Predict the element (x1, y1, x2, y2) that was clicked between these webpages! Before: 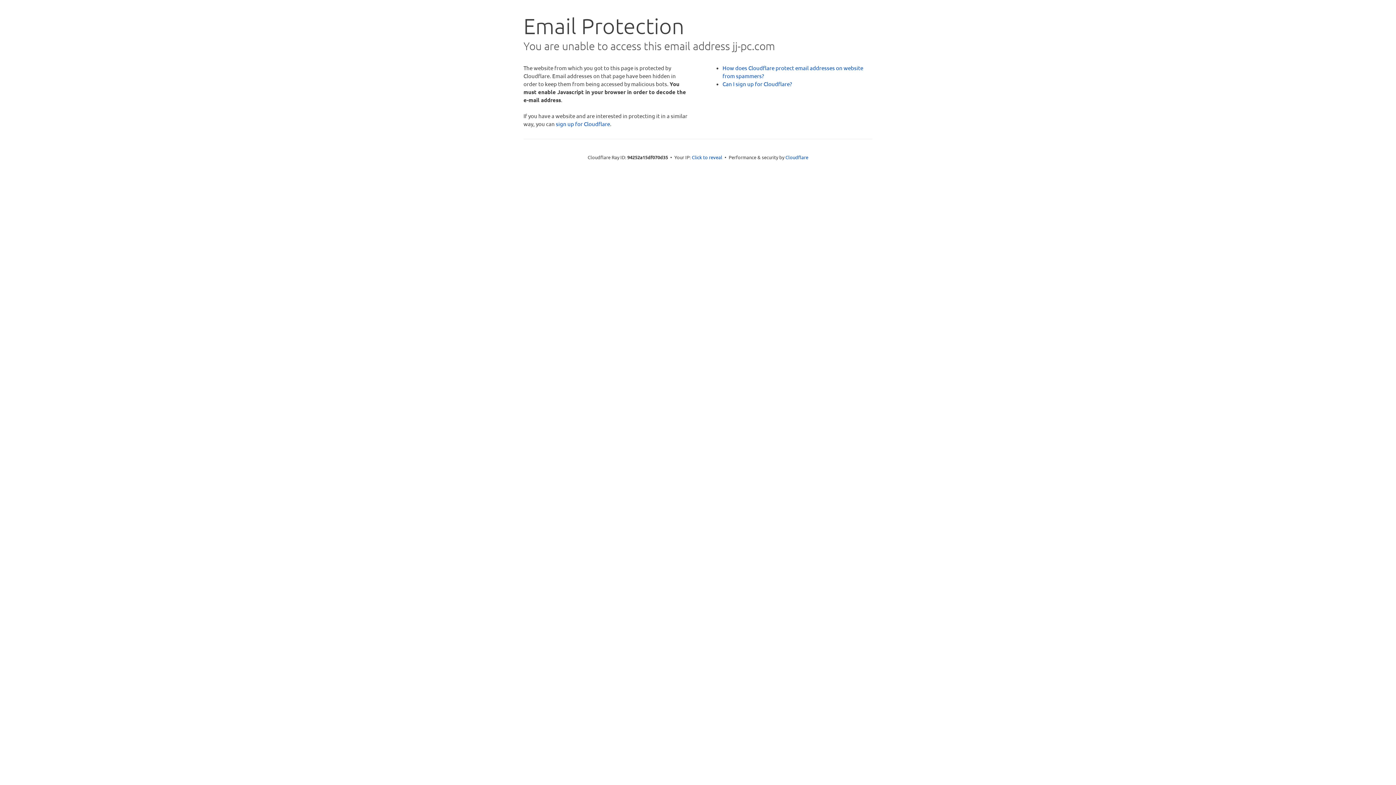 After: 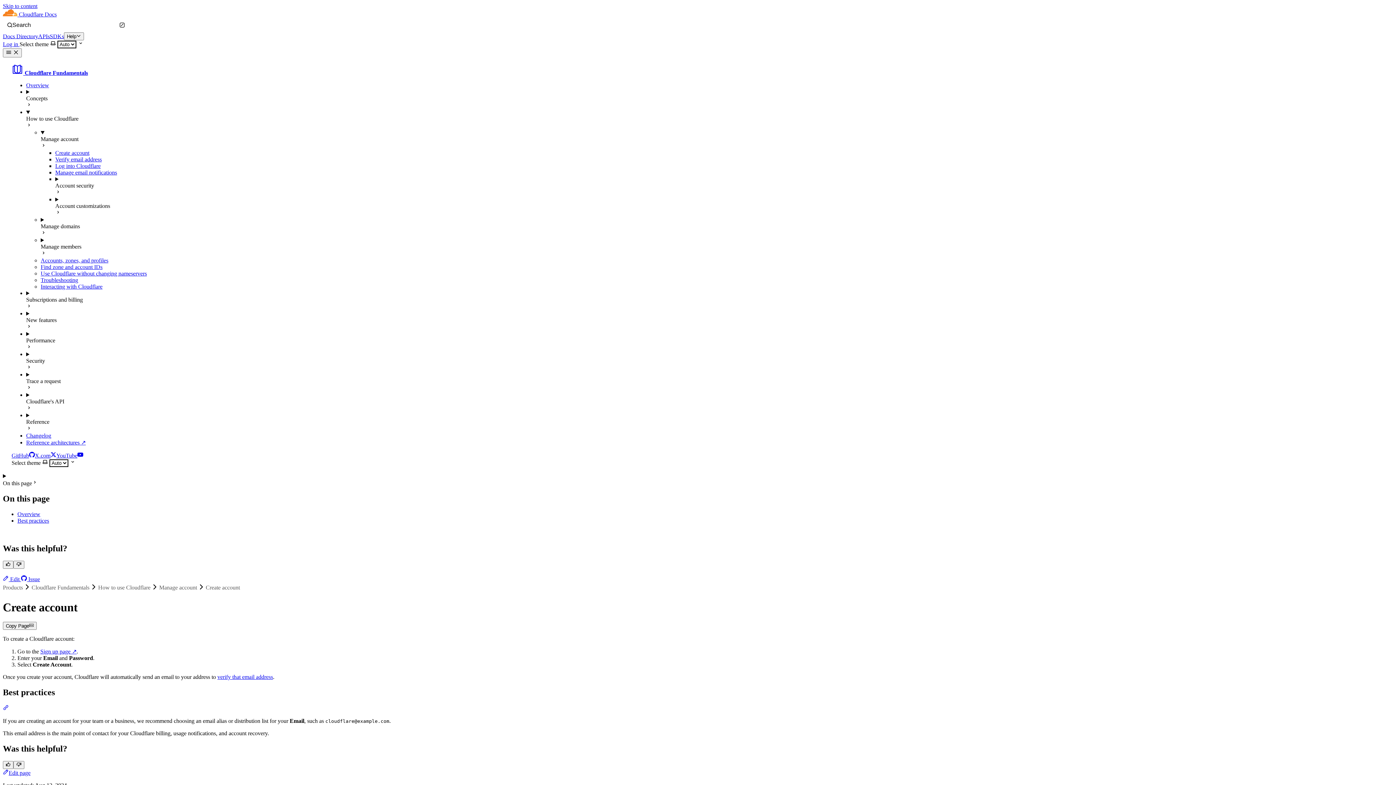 Action: bbox: (722, 80, 792, 87) label: Can I sign up for Cloudflare?